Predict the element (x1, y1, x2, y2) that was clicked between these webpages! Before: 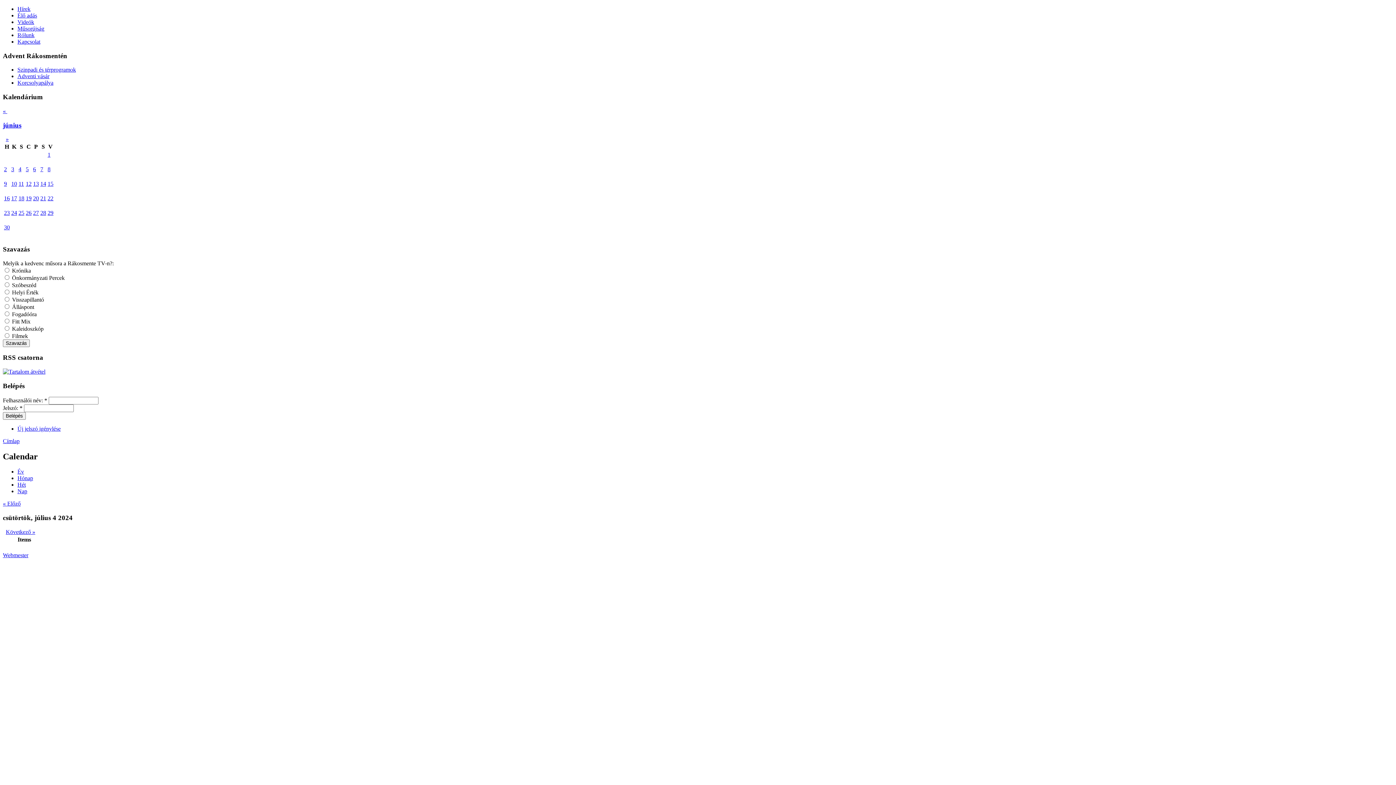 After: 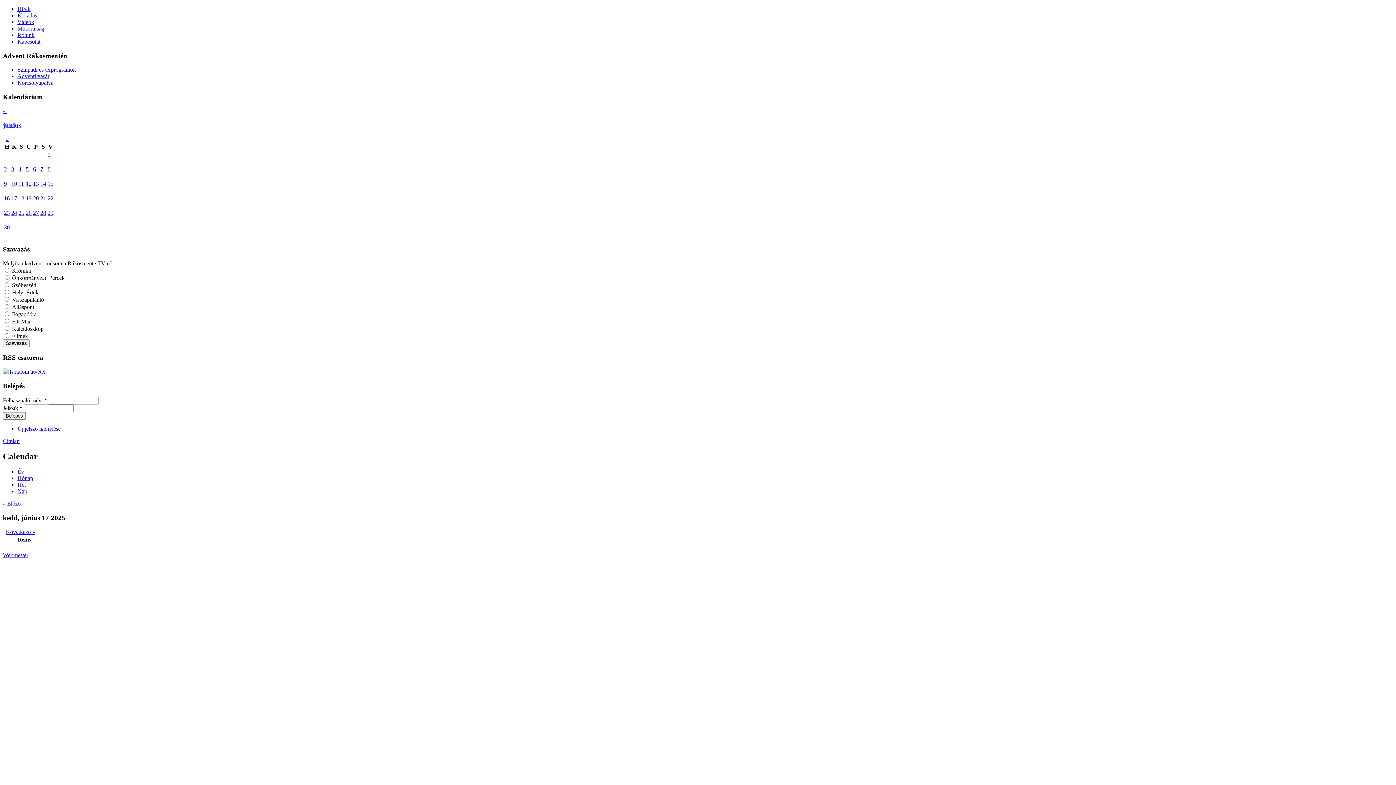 Action: label: 17 bbox: (11, 195, 17, 201)